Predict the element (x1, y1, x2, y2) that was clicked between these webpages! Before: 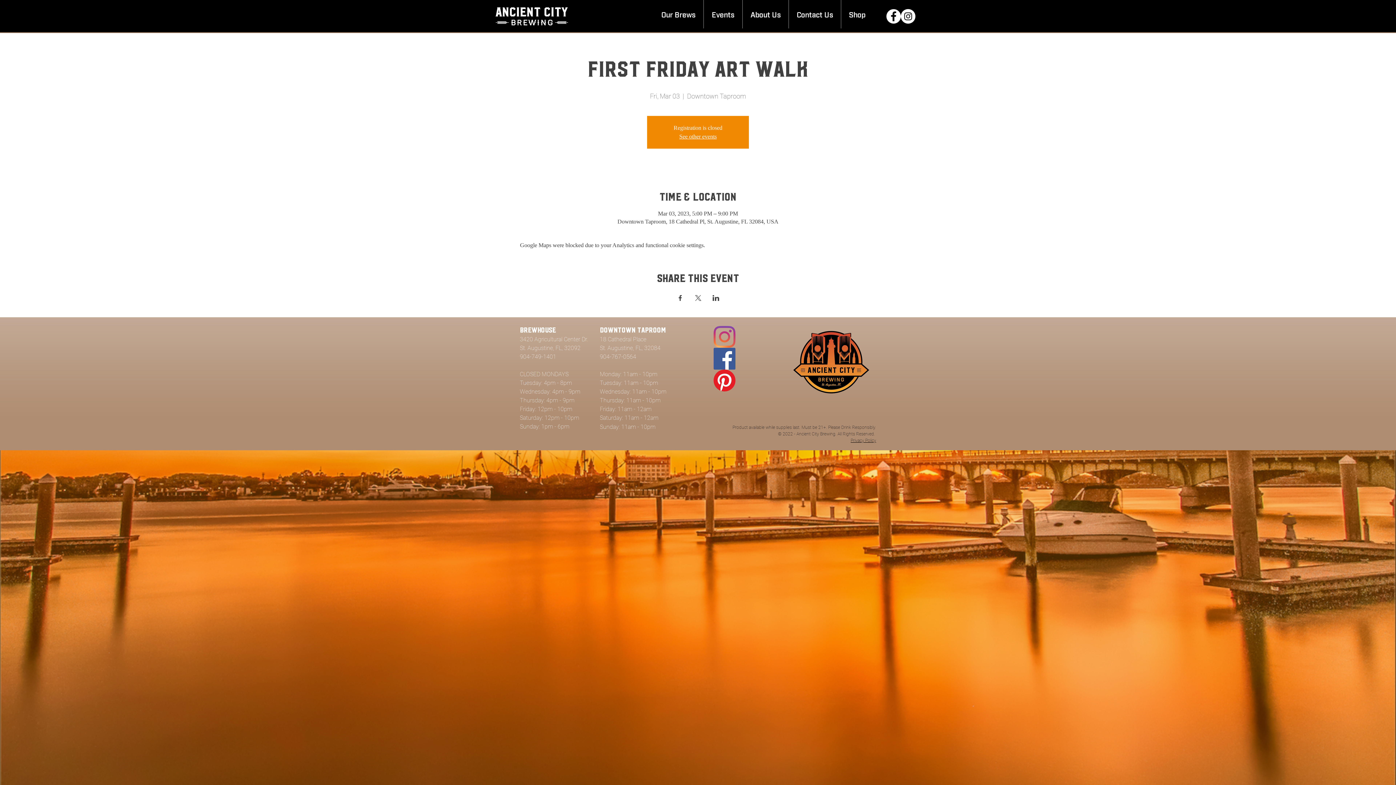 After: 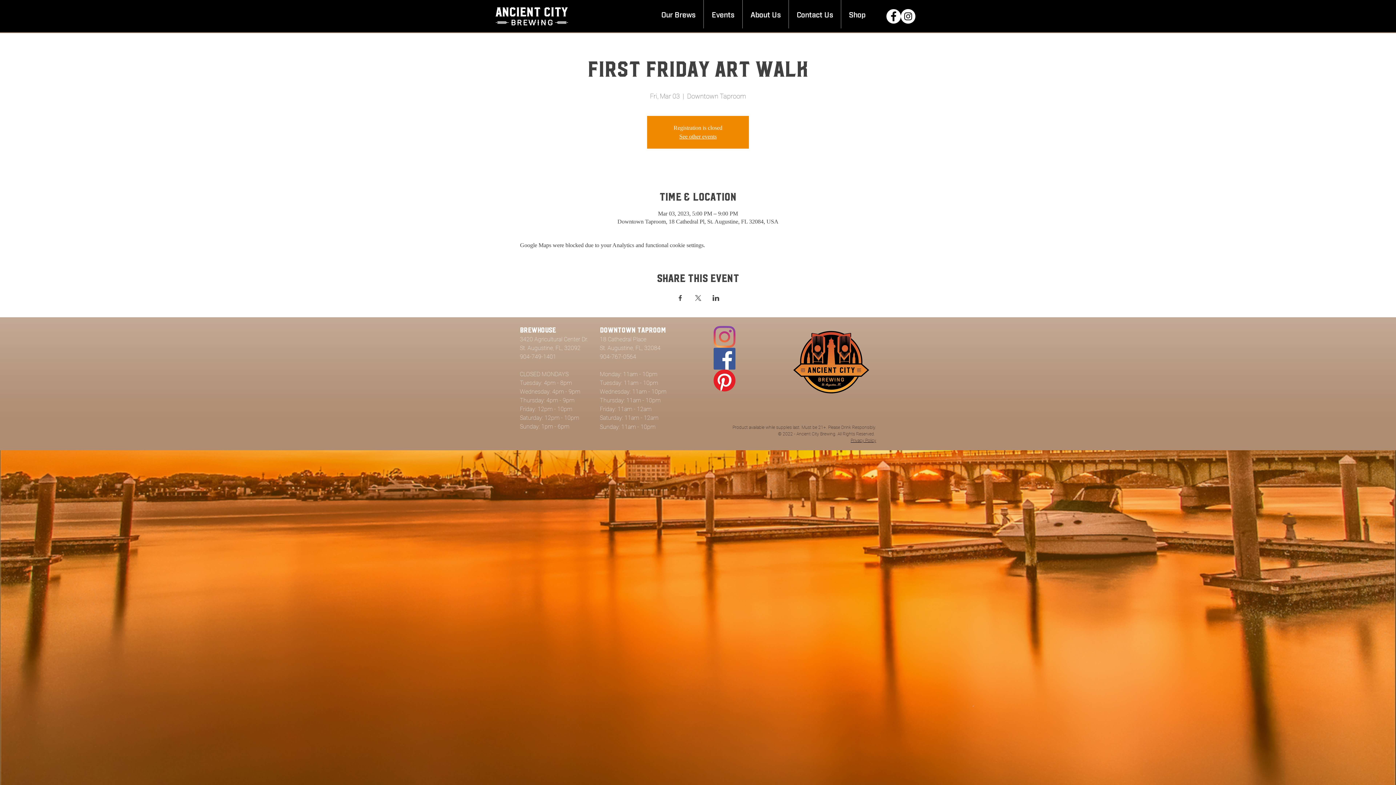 Action: bbox: (713, 348, 735, 369) label: Facebook